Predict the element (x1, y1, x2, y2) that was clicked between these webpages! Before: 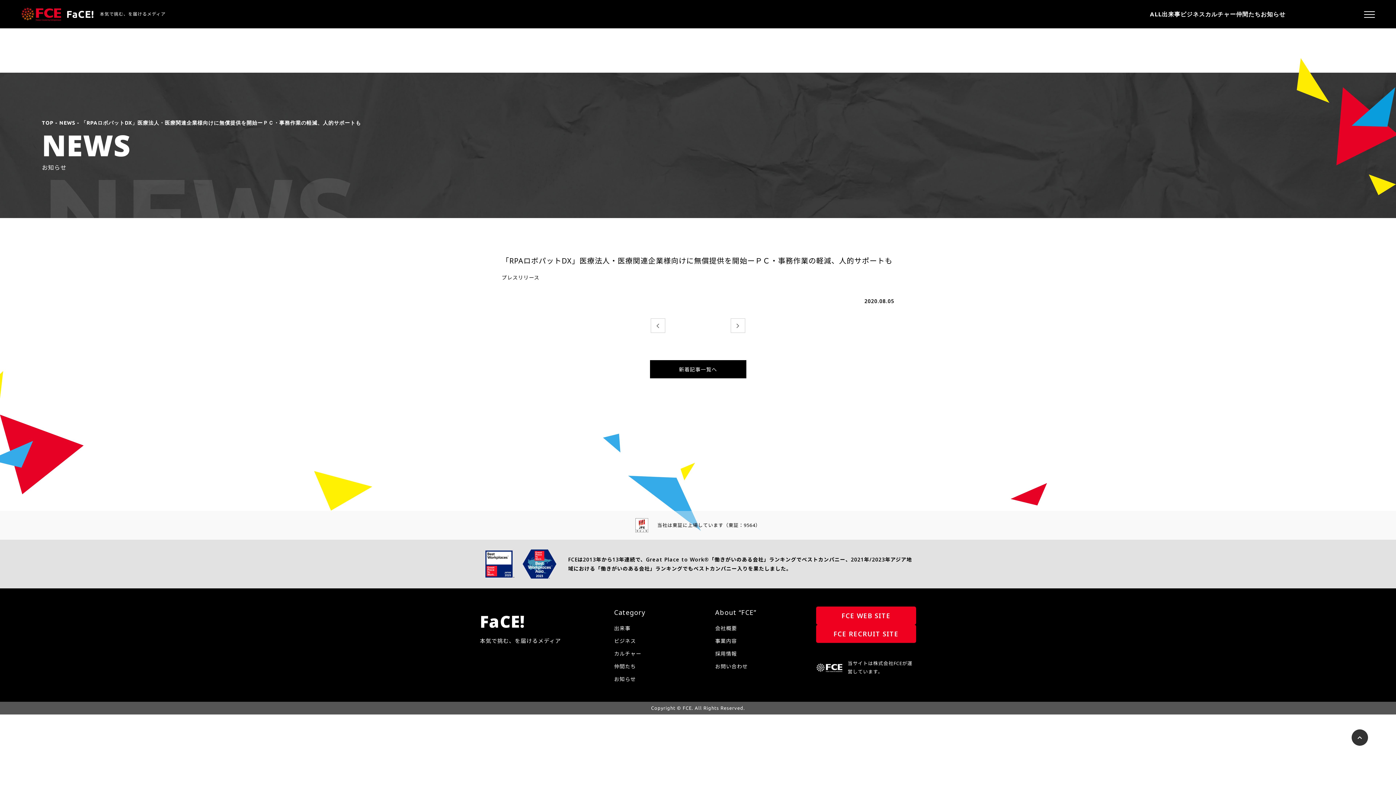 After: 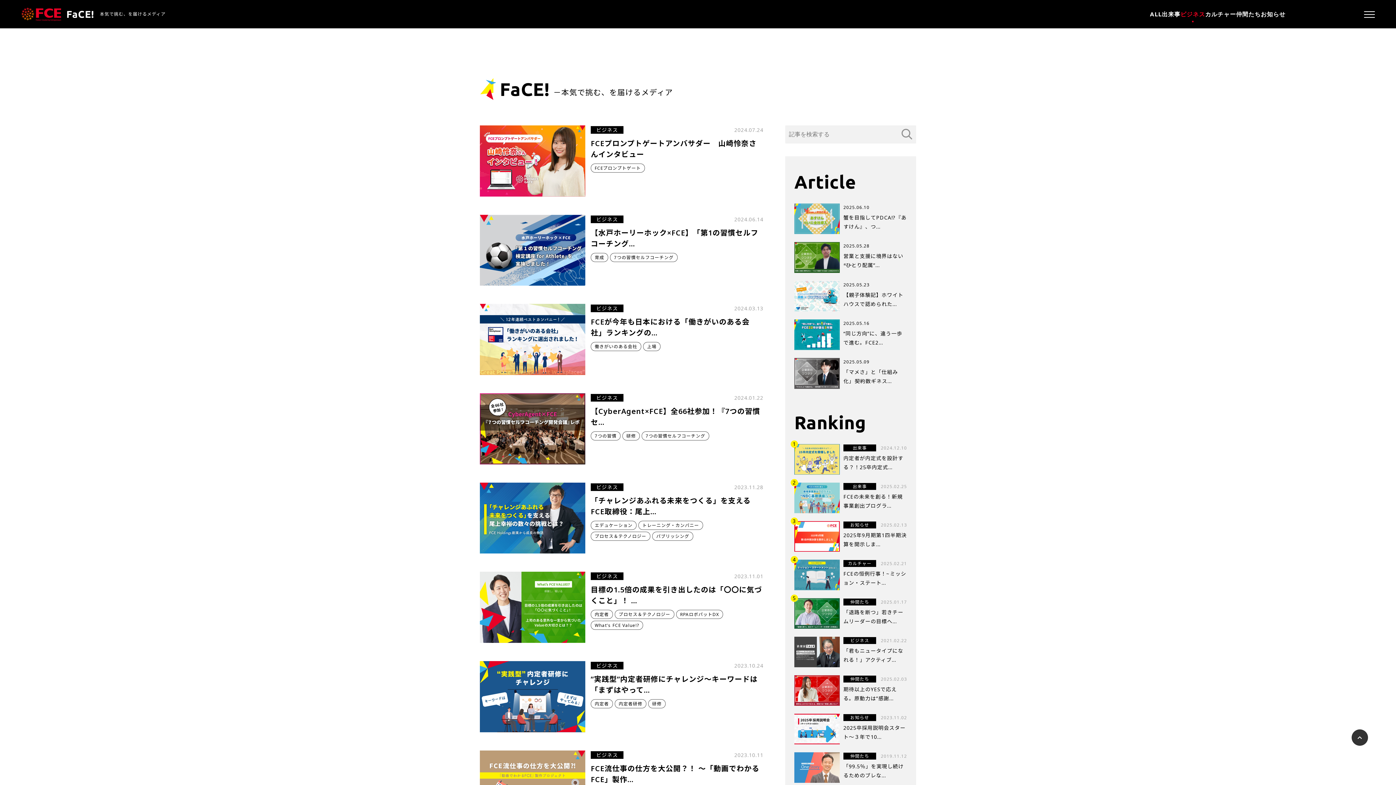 Action: bbox: (614, 636, 636, 645) label: ビジネス